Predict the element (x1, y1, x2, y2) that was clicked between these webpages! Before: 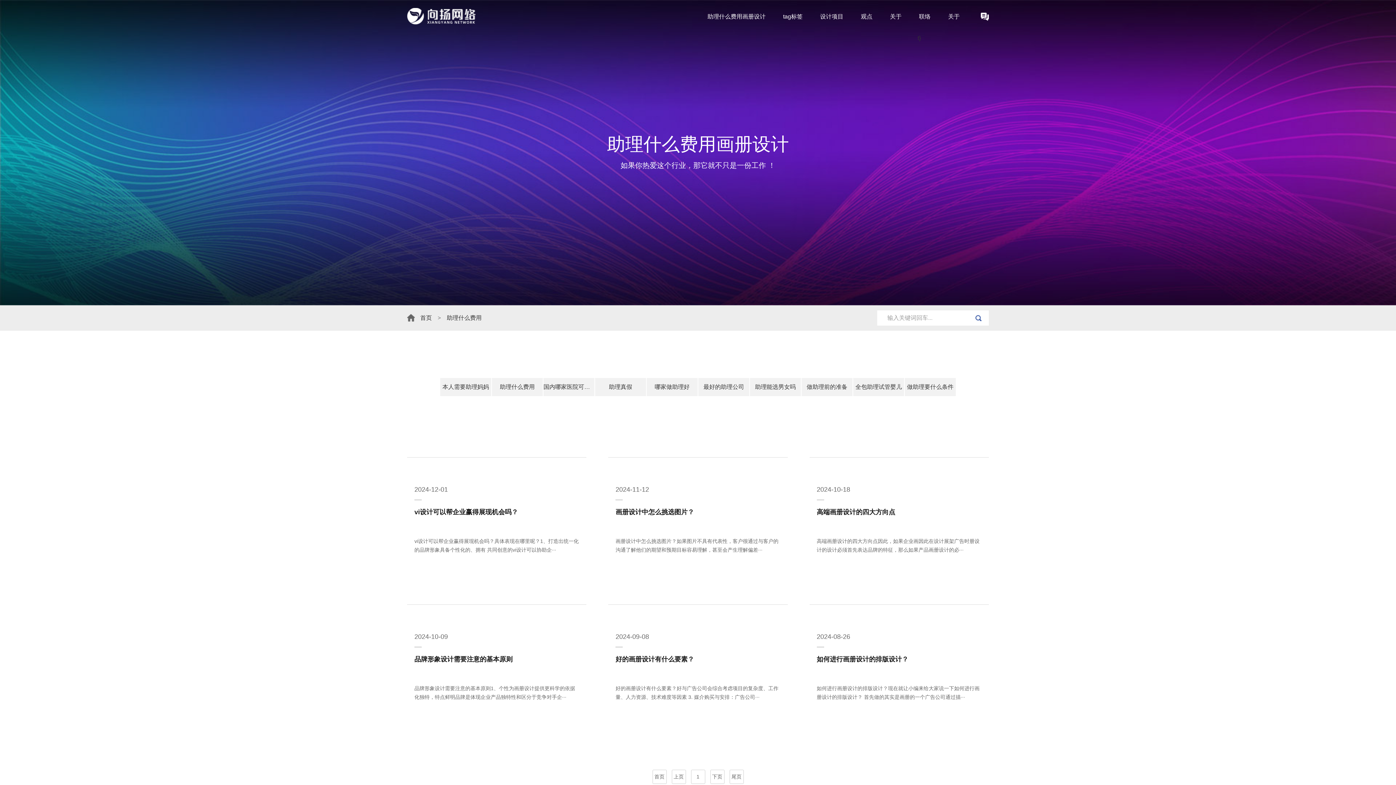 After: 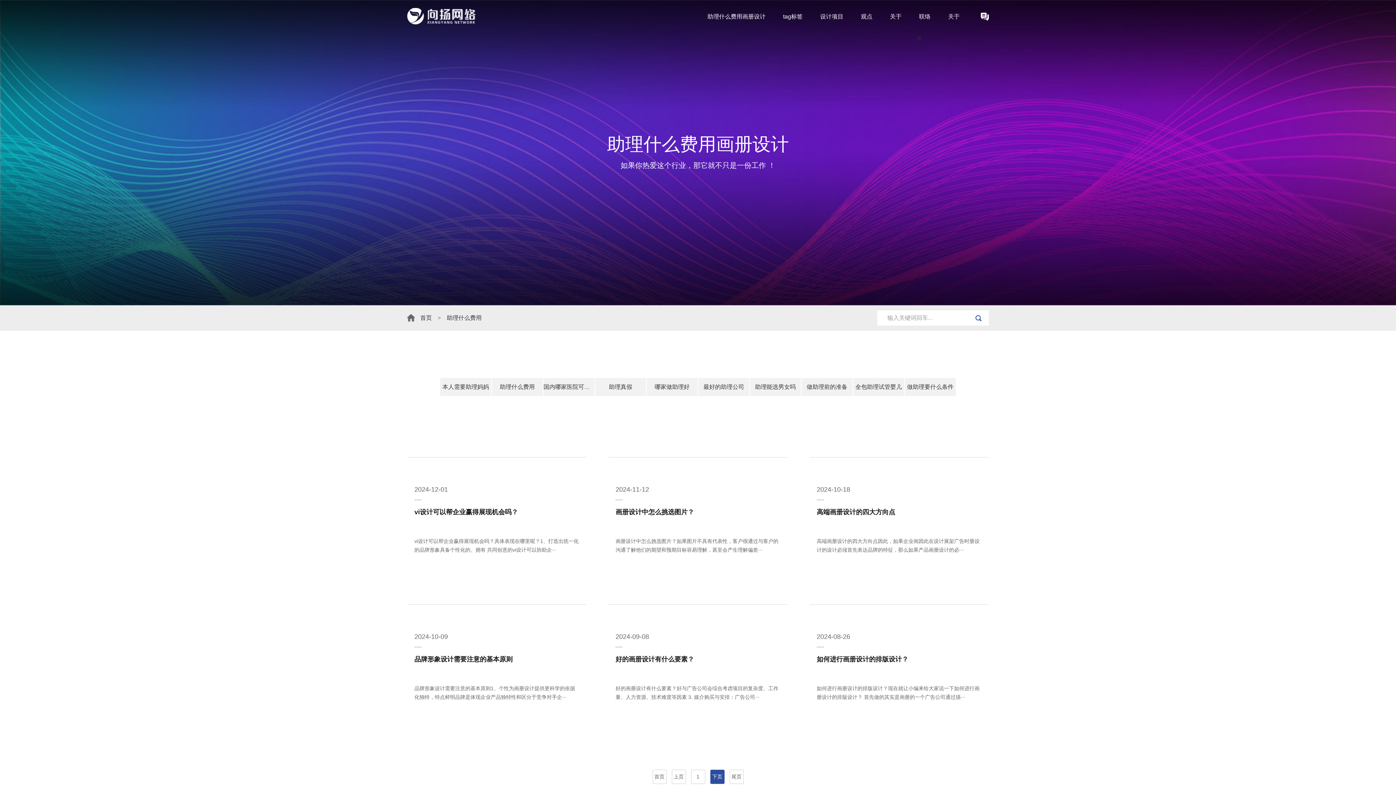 Action: label: 下页 bbox: (710, 770, 724, 784)